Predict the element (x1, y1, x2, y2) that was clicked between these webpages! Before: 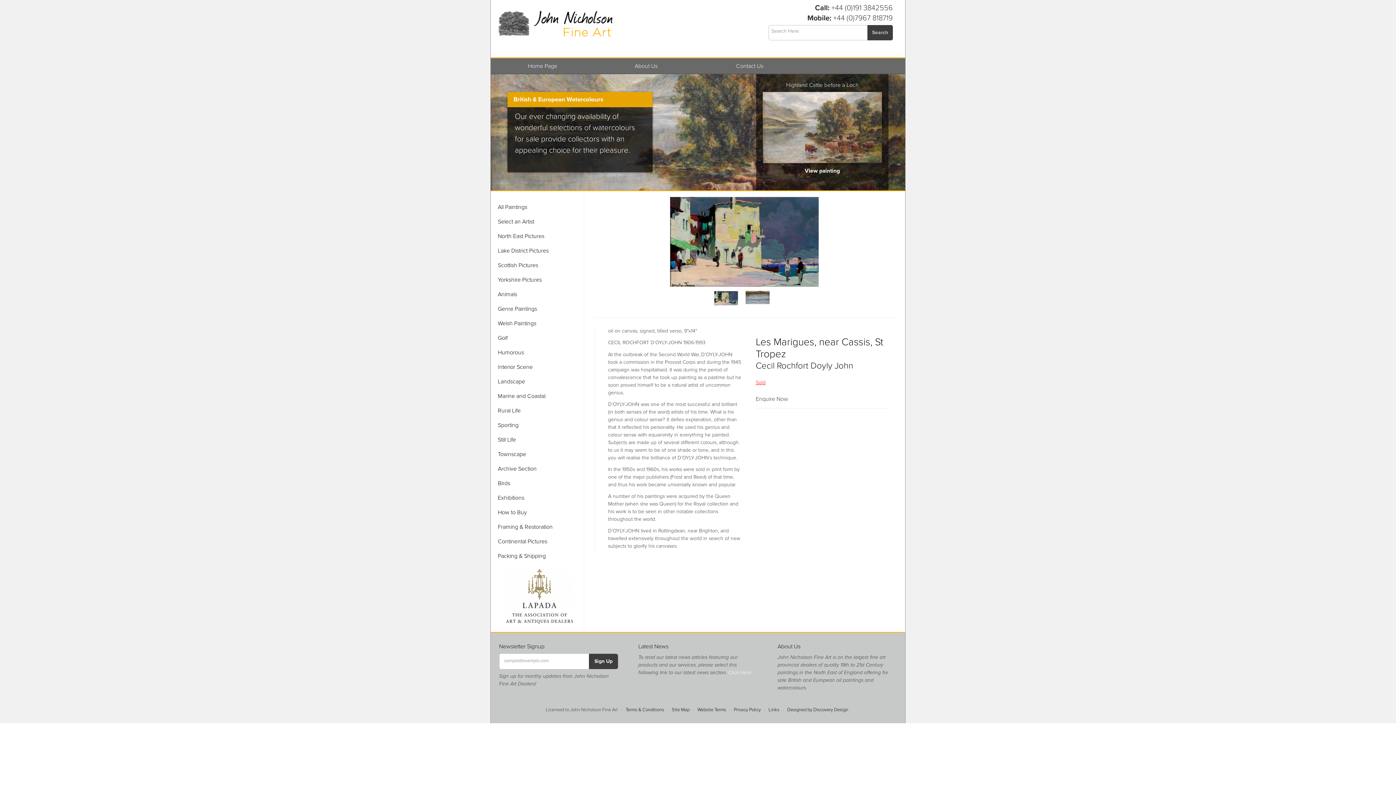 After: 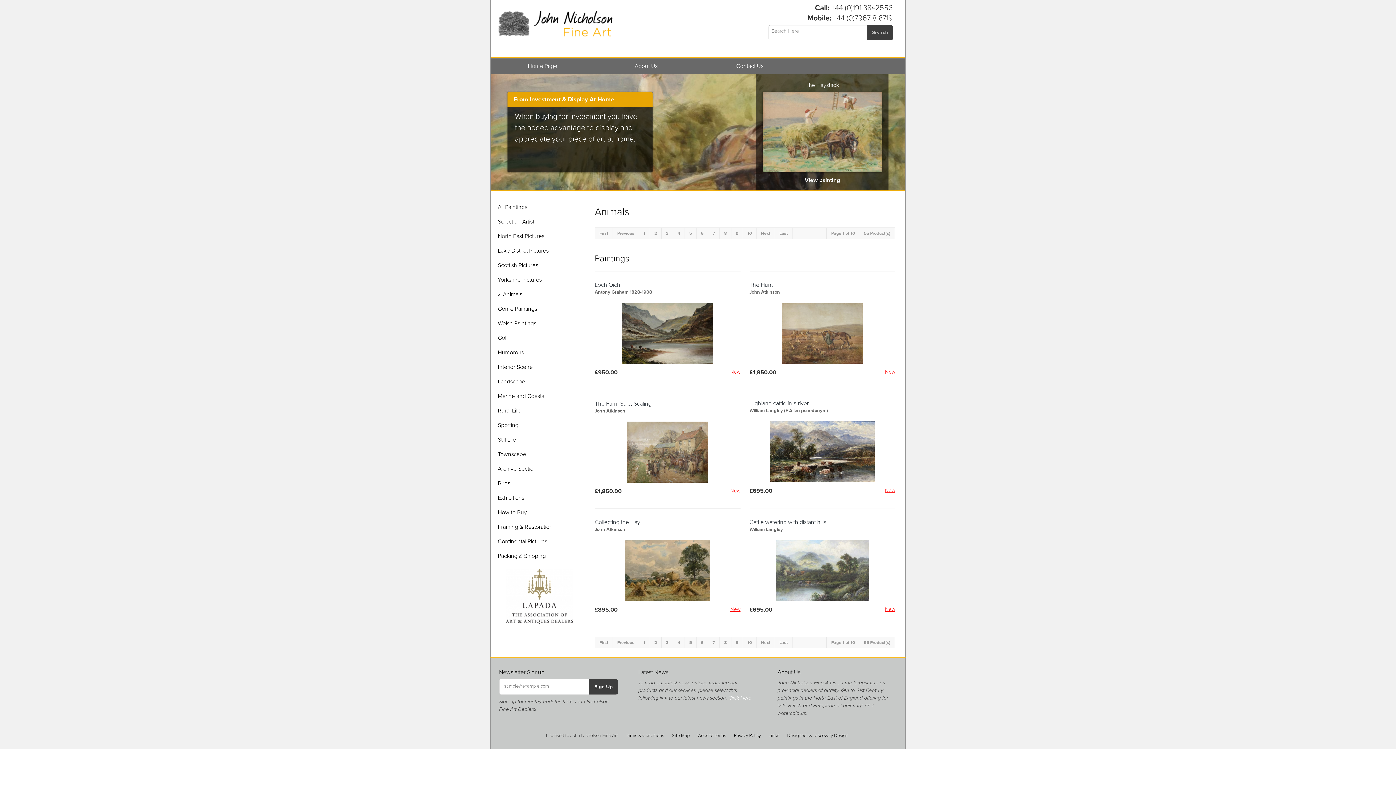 Action: bbox: (495, 287, 584, 301) label: Animals